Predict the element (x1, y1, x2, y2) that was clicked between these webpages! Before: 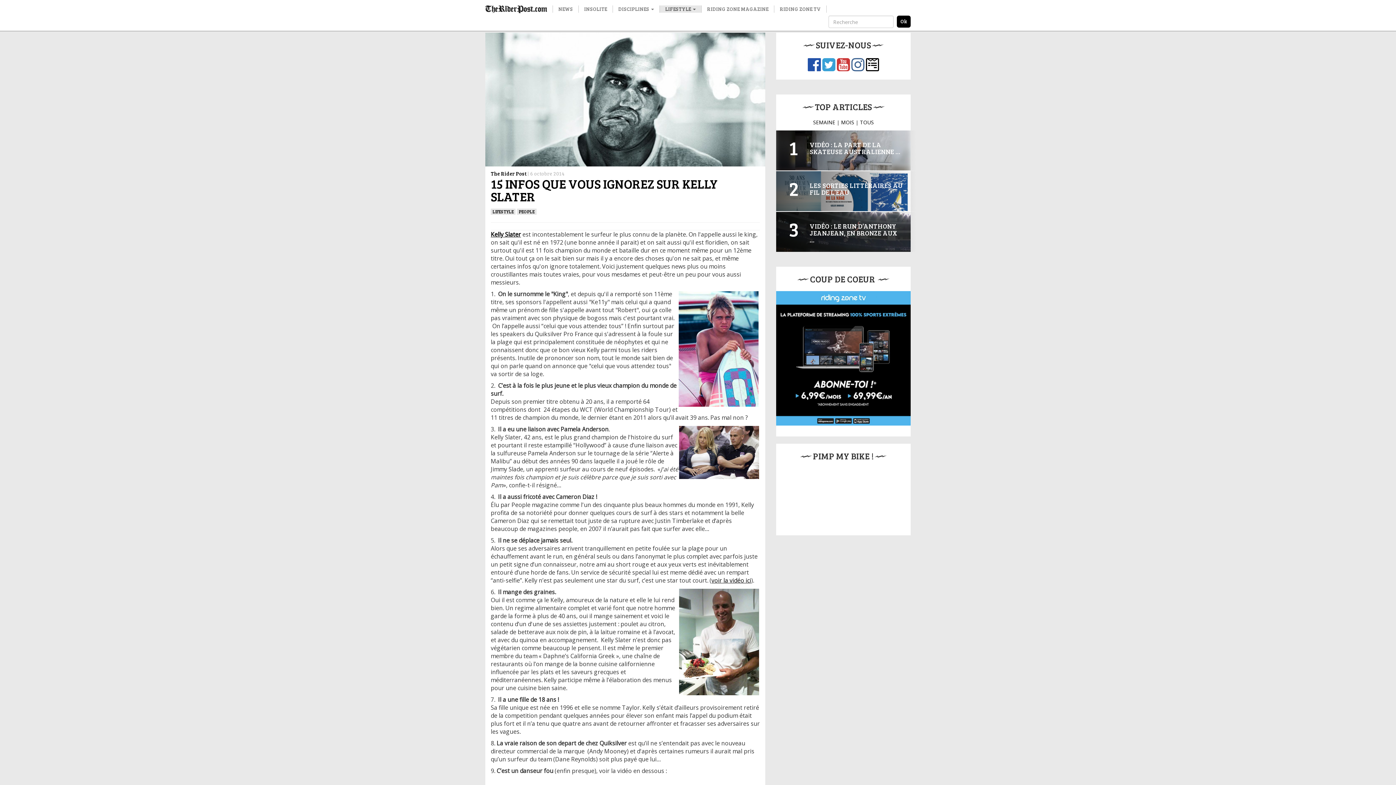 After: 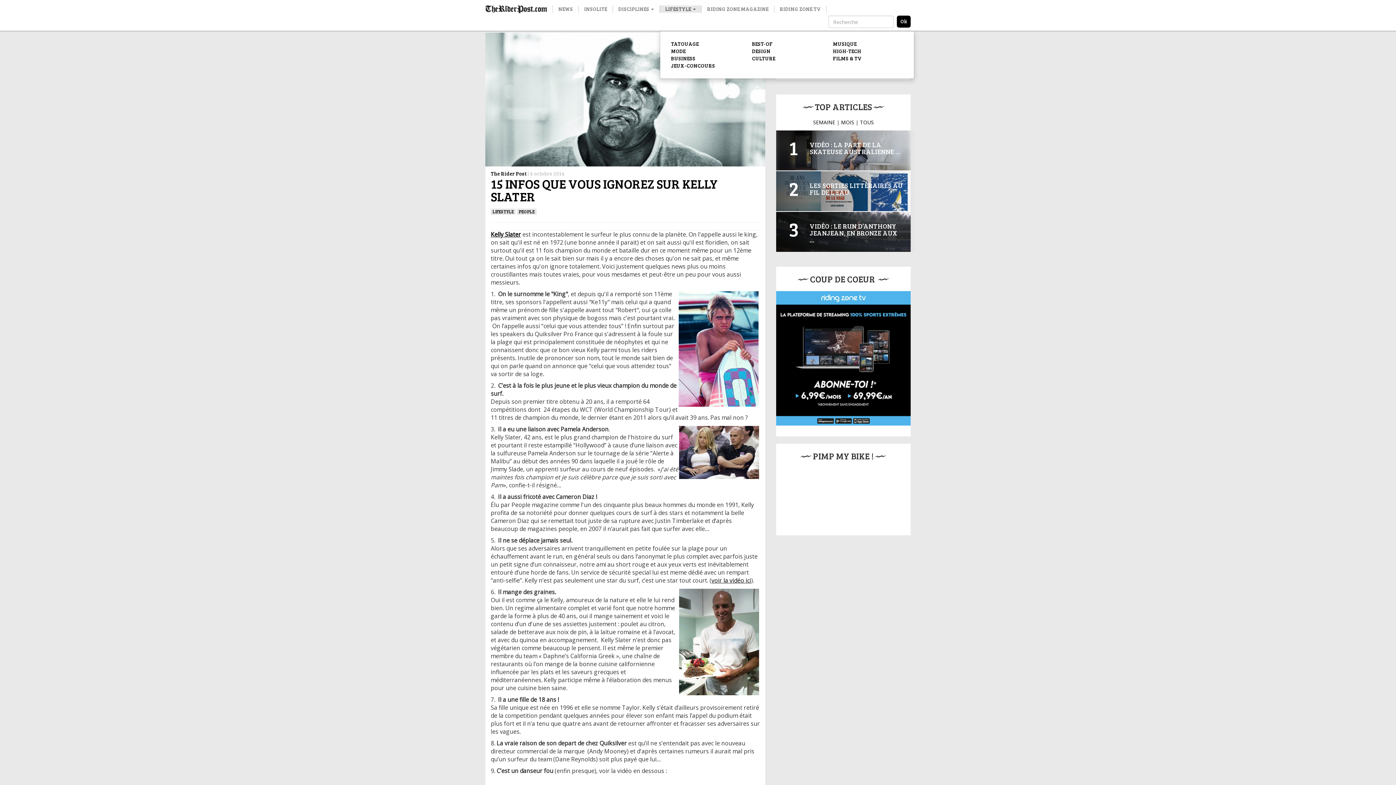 Action: label: LIFESTYLE  bbox: (660, 5, 701, 12)